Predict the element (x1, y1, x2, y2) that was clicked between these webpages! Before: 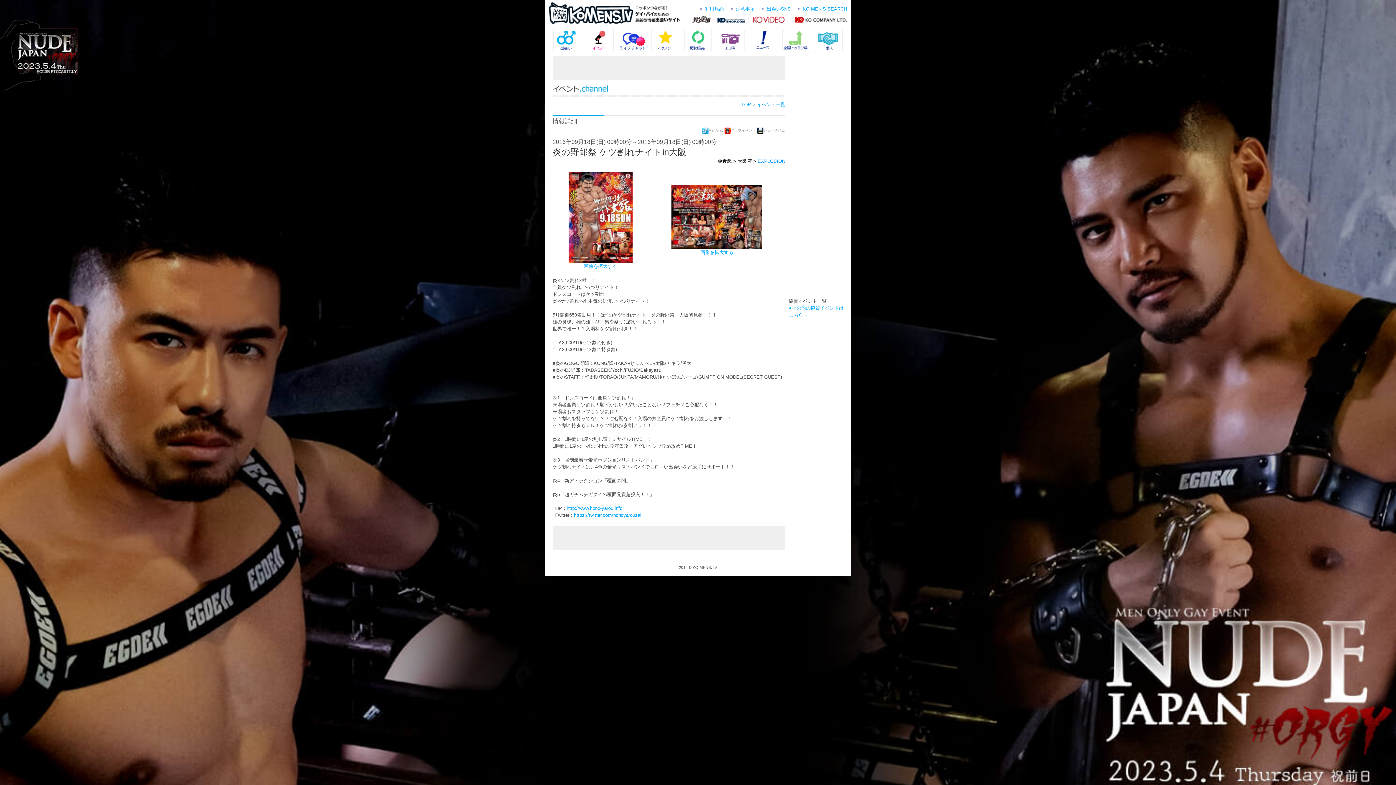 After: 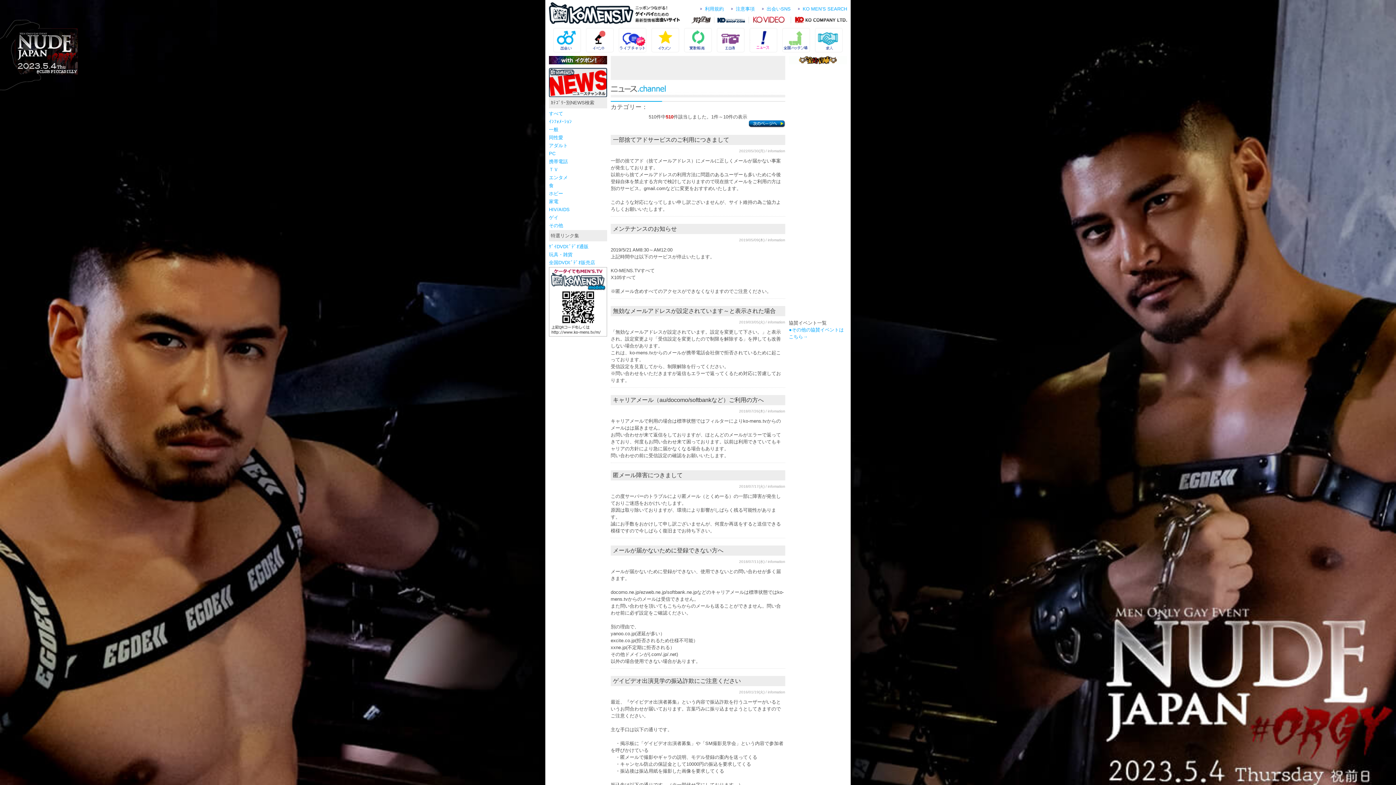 Action: bbox: (749, 28, 777, 52) label: ニュース